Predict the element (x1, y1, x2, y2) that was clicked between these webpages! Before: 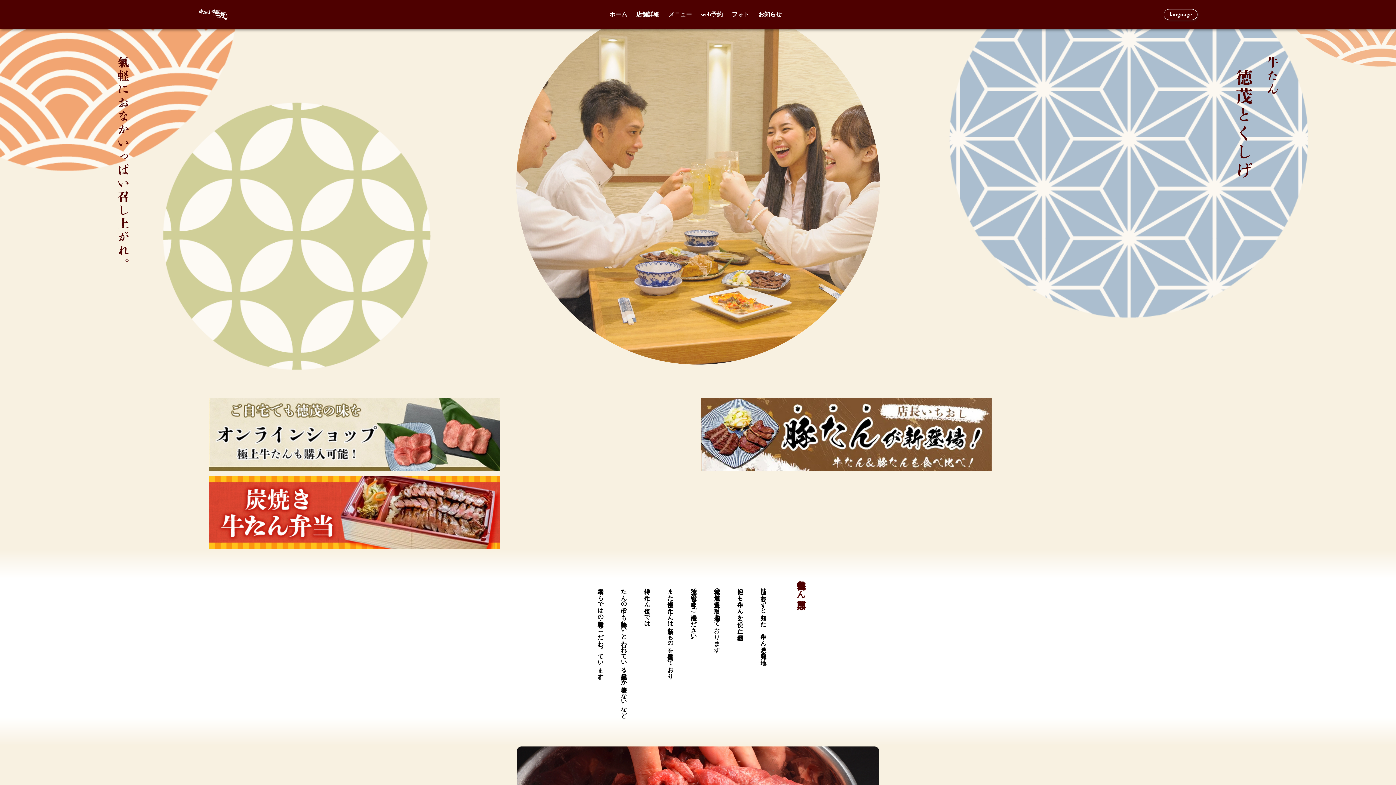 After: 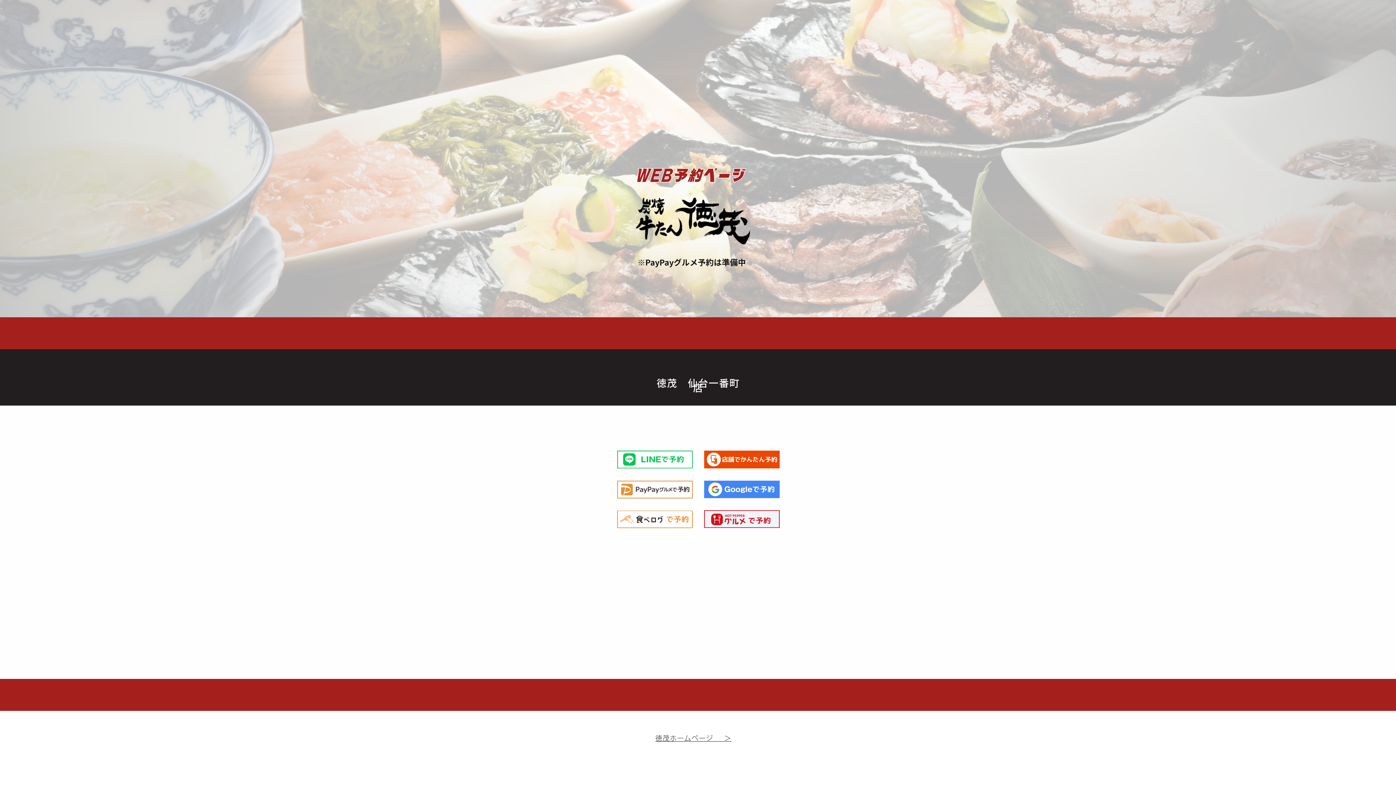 Action: label: web予約 bbox: (701, 10, 722, 18)